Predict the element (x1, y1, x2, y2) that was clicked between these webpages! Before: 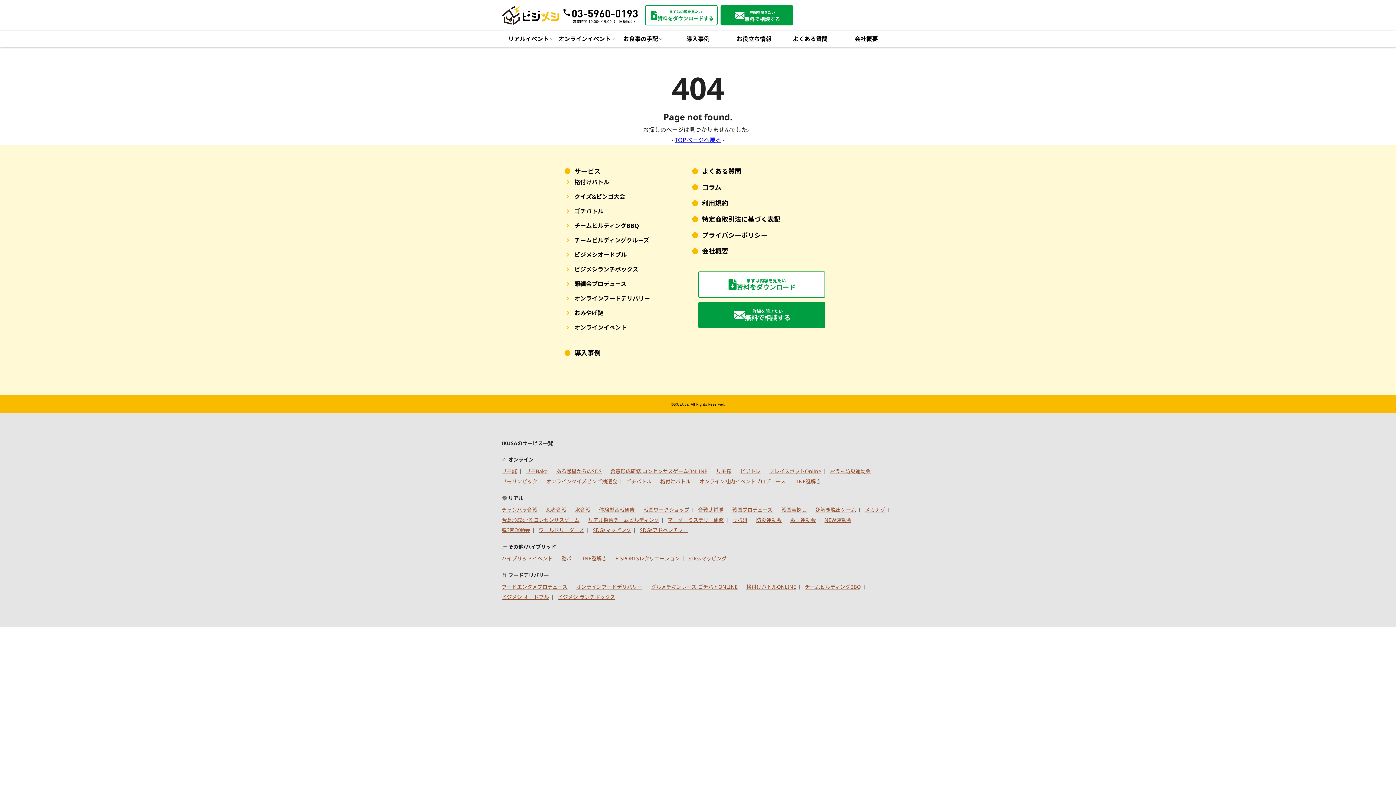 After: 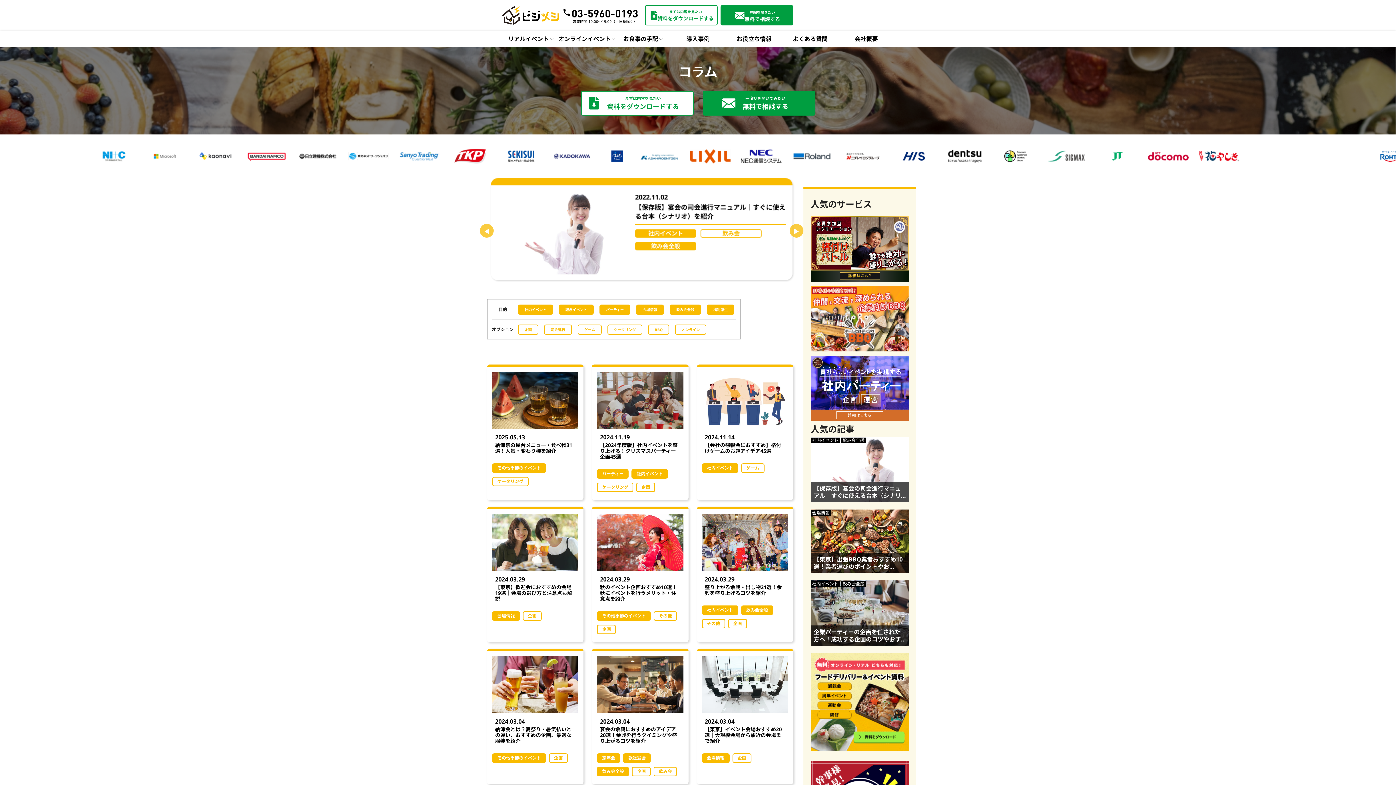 Action: bbox: (726, 30, 782, 47) label: お役立ち情報